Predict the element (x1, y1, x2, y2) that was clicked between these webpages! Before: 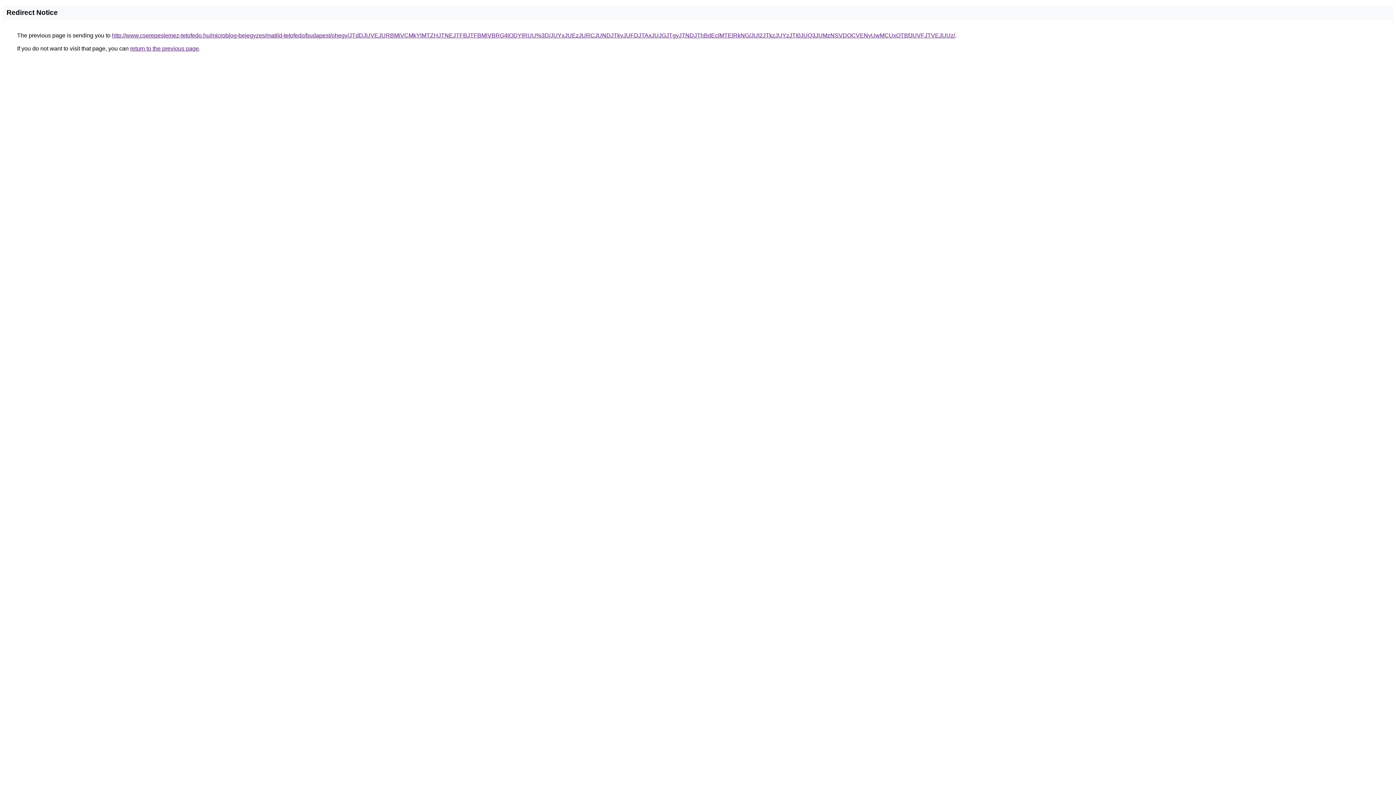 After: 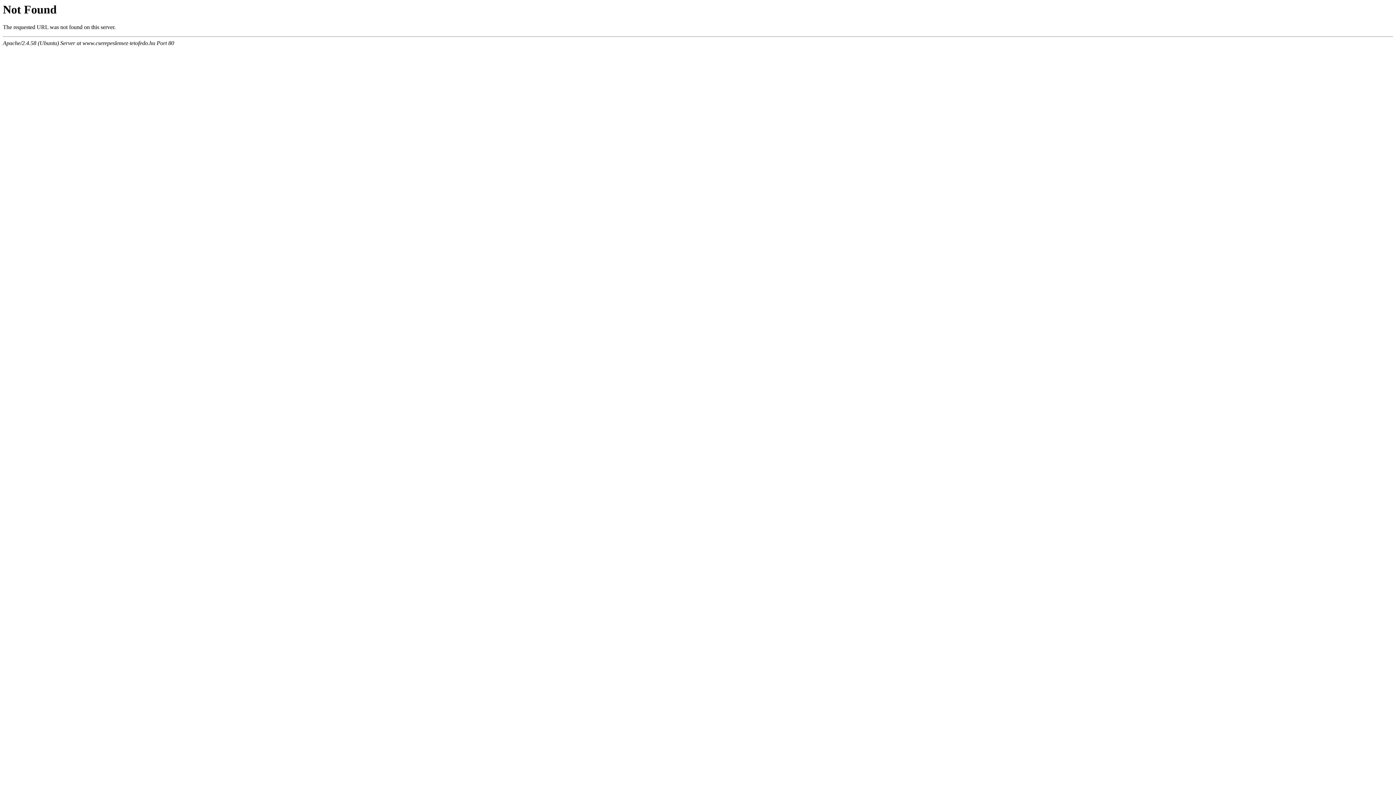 Action: label: http://www.cserepeslemez-tetofedo.hu/microblog-bejegyzes/matild-tetofedo/budapest/ohegy/JTdDJUVEJURBMiVCMkYlMTZHJTNEJTFBJTFBMiVBRG4lODYlRUU%3D/JUYxJUEzJURCJUNDJTkyJUFDJTAxJUJGJTgyJTNDJThBdEclMTElRkNG/JUI2JTkzJUYzJTI0JUQ3JUMzNSVDOCVENyUwMCUxOTBfJUVFJTVEJUUz/ bbox: (112, 32, 955, 38)